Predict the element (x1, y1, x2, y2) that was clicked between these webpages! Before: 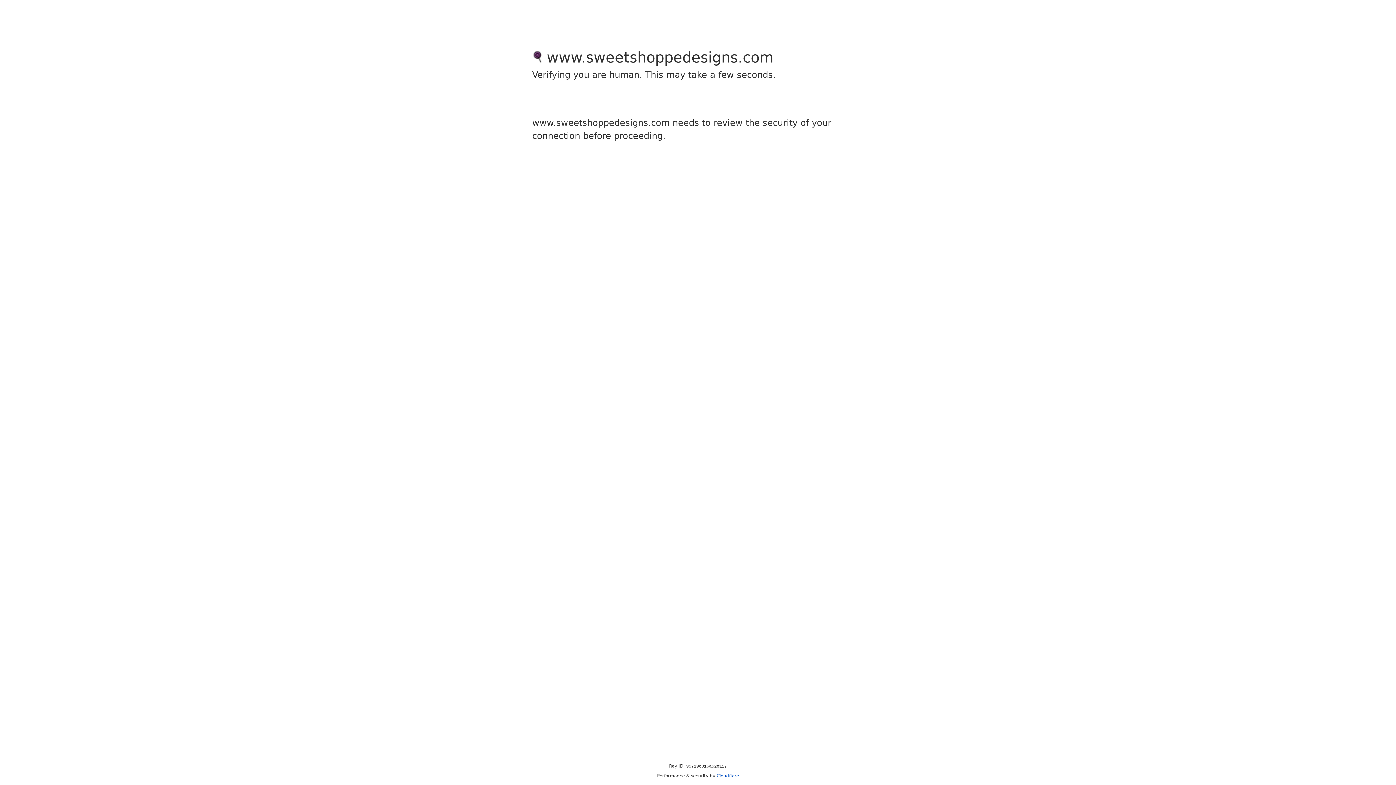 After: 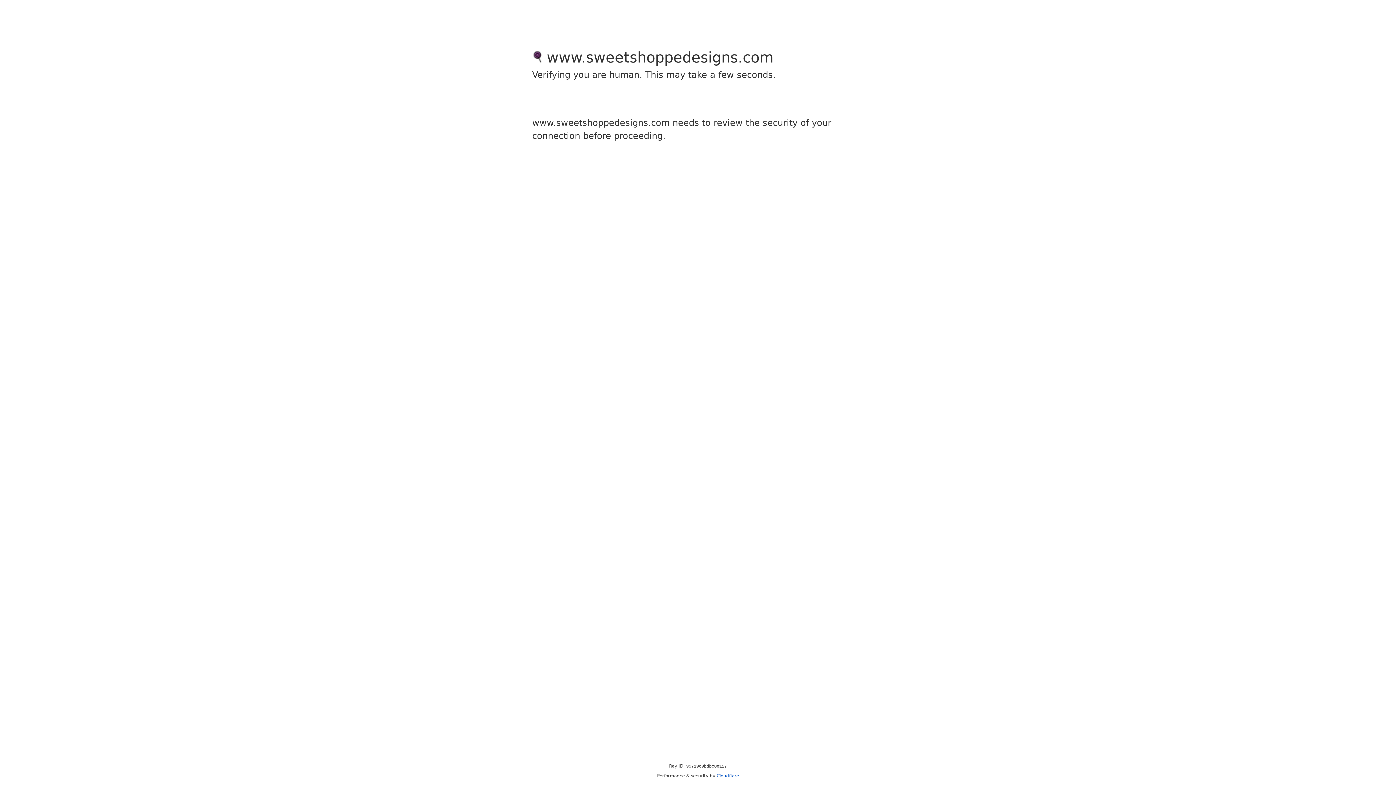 Action: label: Cloudflare bbox: (716, 773, 739, 778)